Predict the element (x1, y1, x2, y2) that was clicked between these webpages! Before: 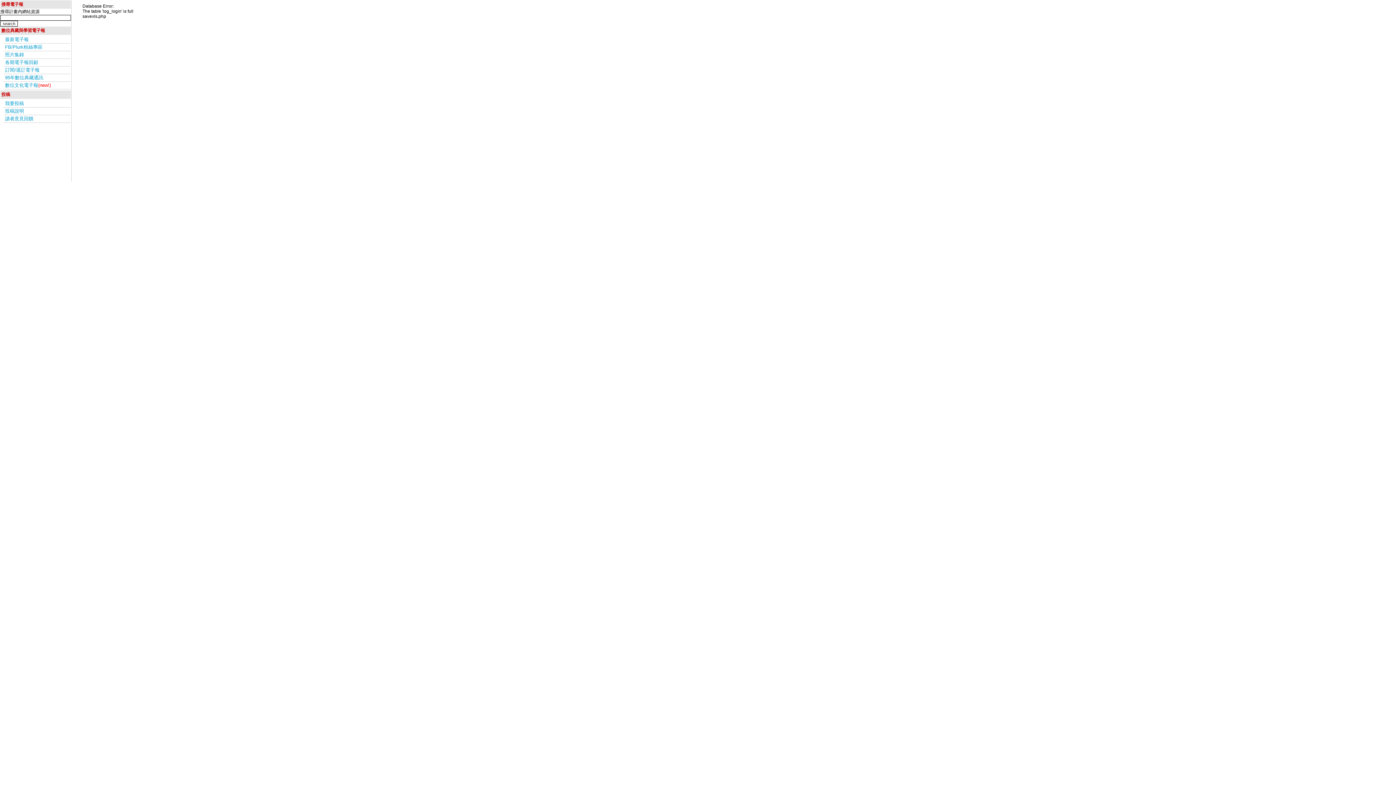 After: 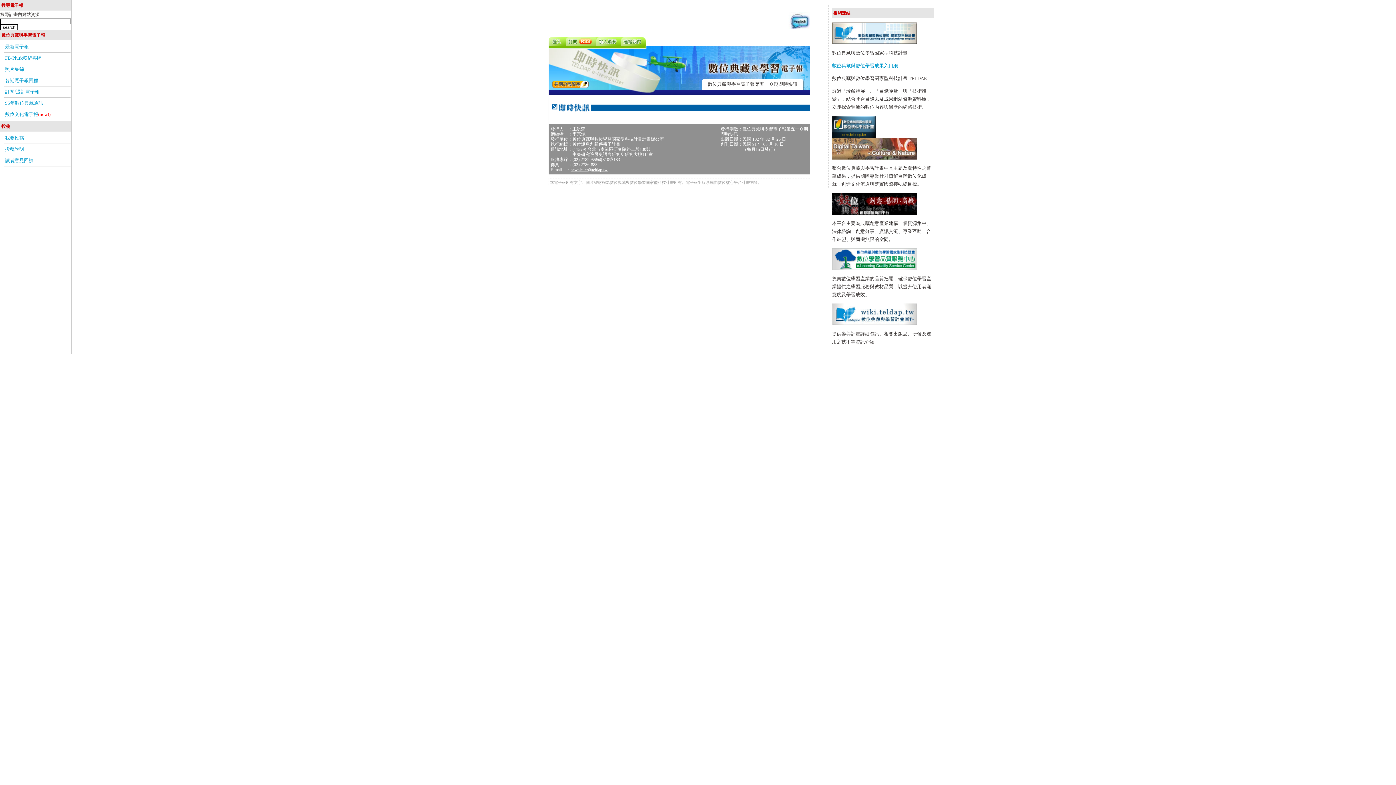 Action: label: 最新電子報 bbox: (3, 36, 70, 43)